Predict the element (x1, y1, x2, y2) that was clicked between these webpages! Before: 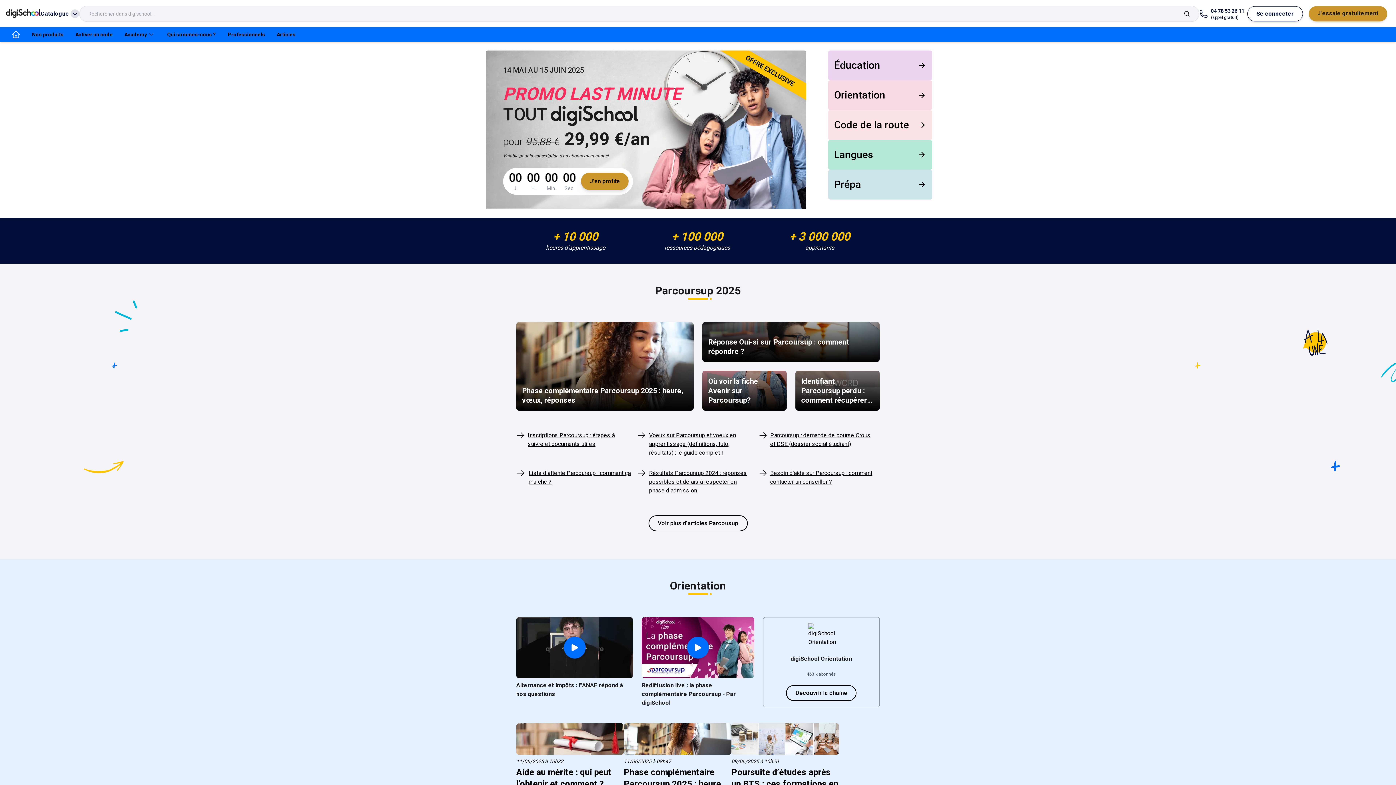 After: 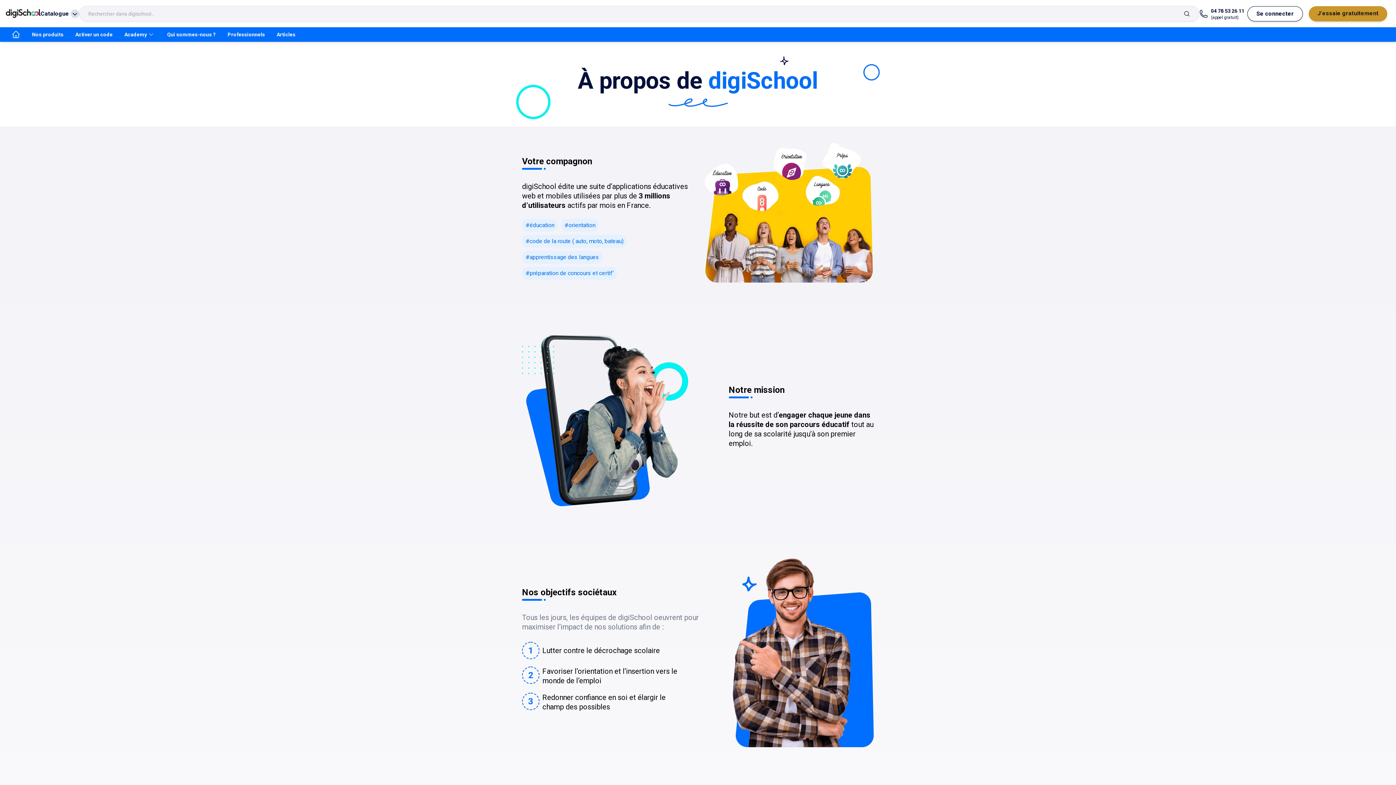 Action: bbox: (161, 27, 221, 41) label: Qui sommes-nous ?